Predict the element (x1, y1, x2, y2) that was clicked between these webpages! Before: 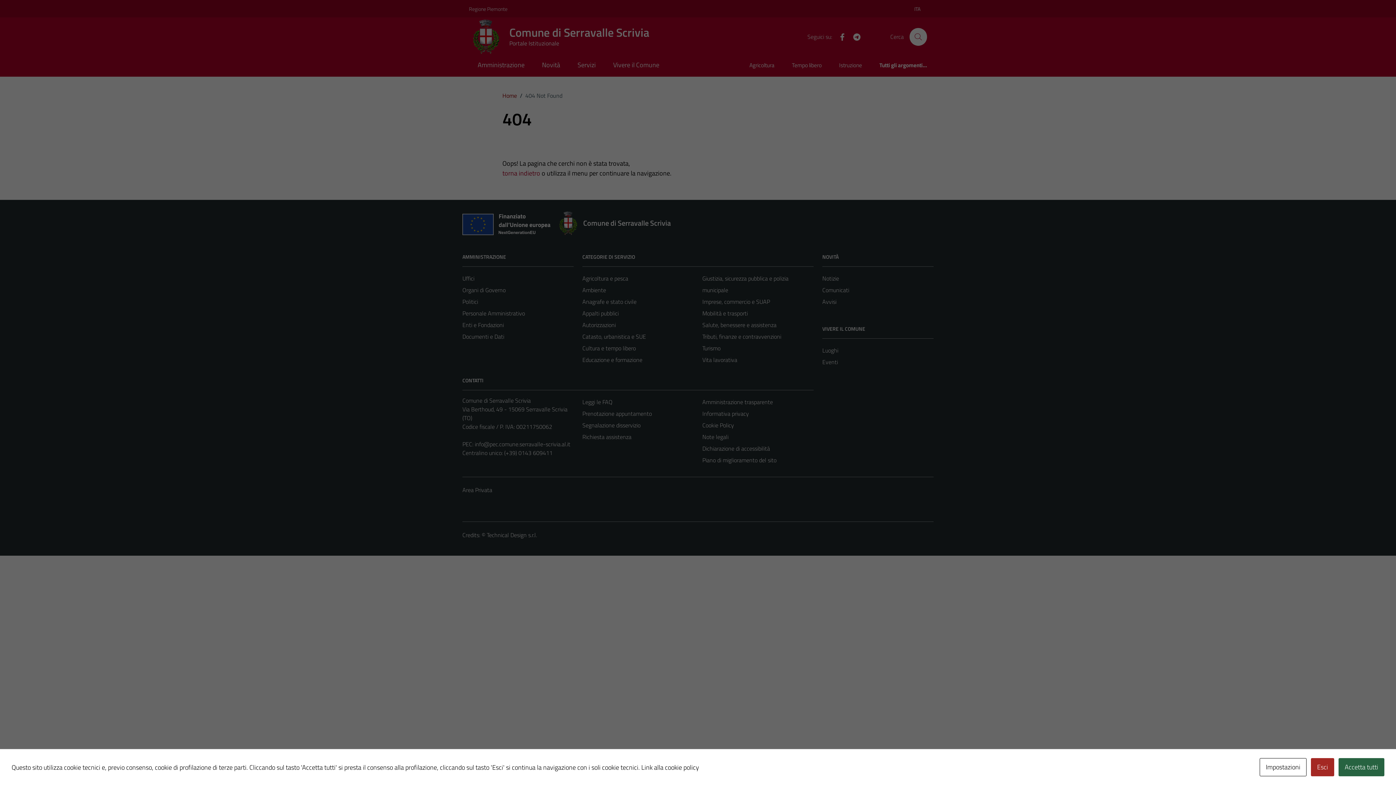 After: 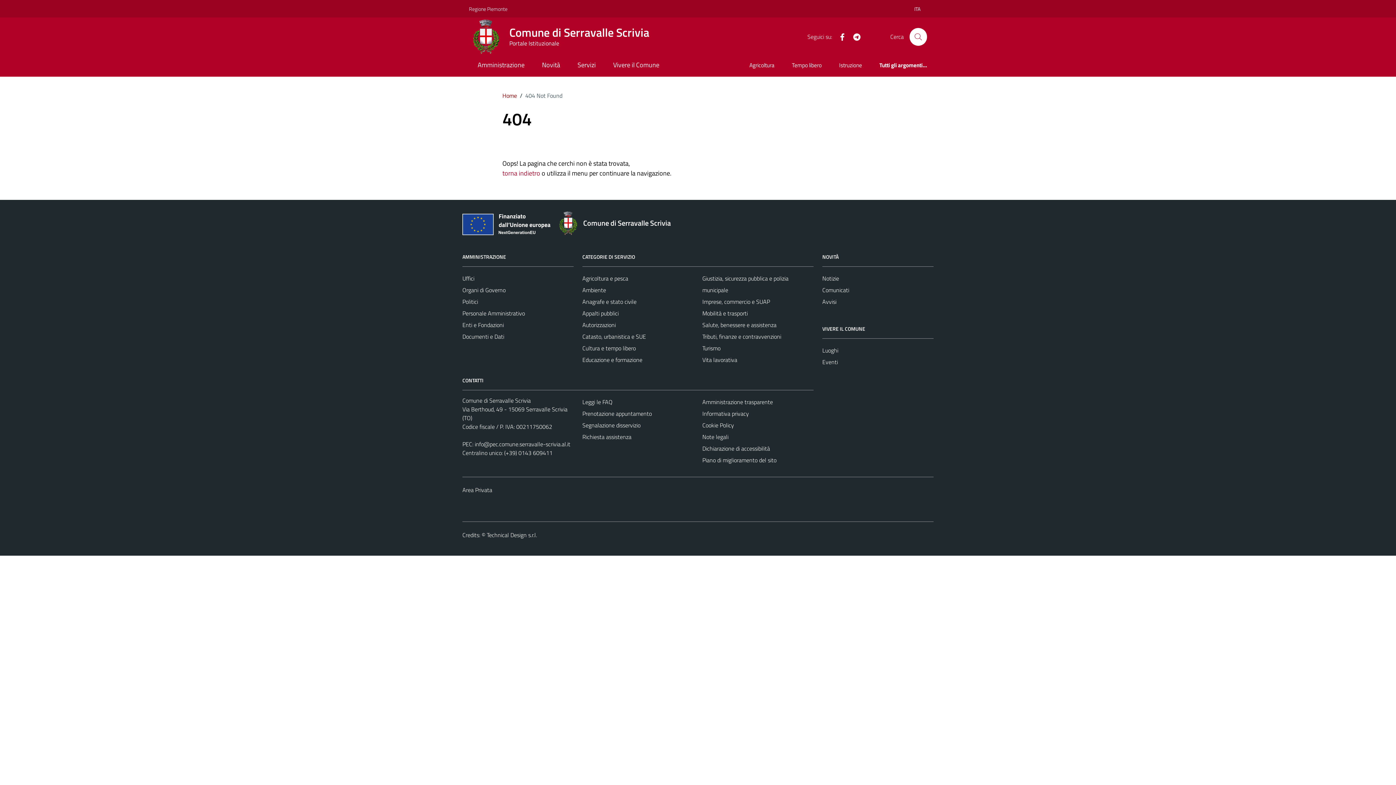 Action: label: Esci bbox: (1311, 758, 1334, 776)